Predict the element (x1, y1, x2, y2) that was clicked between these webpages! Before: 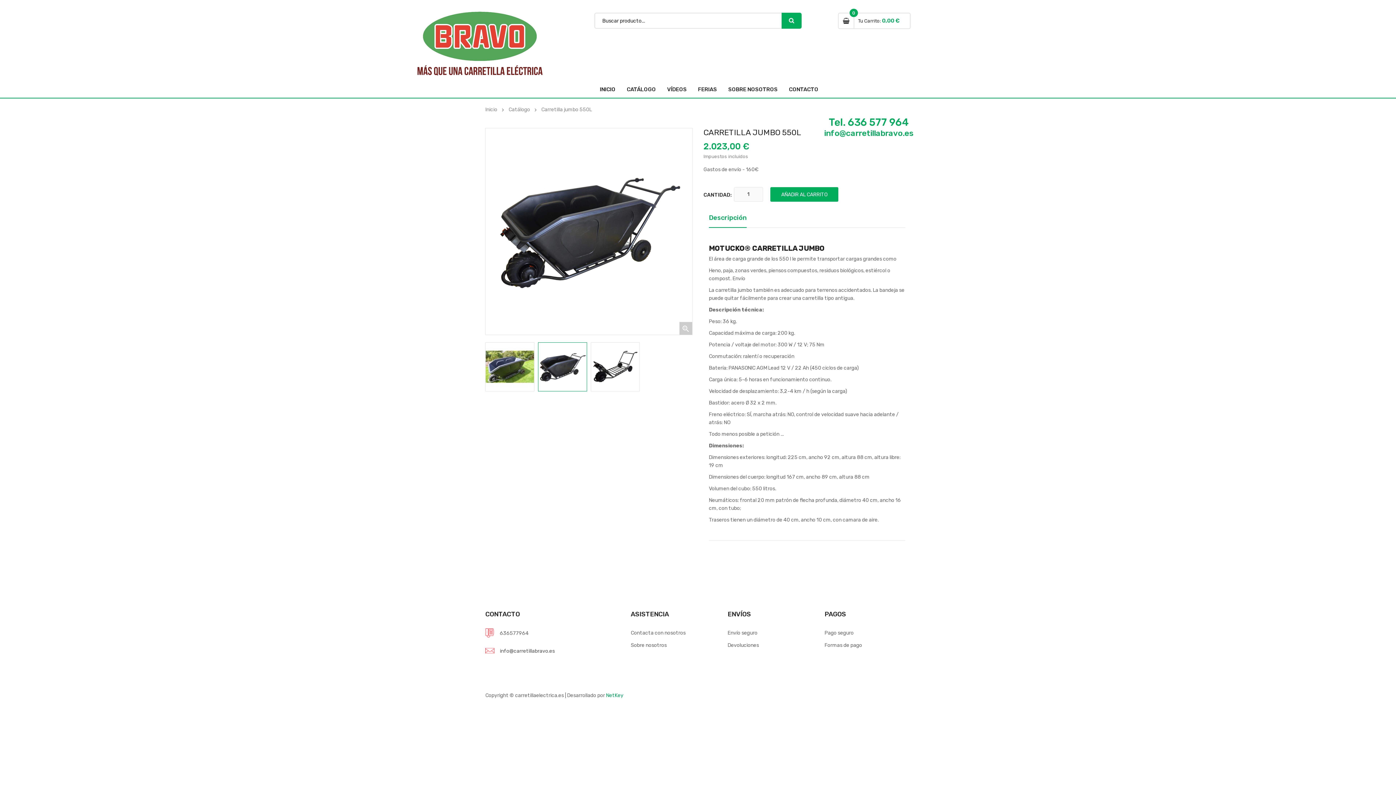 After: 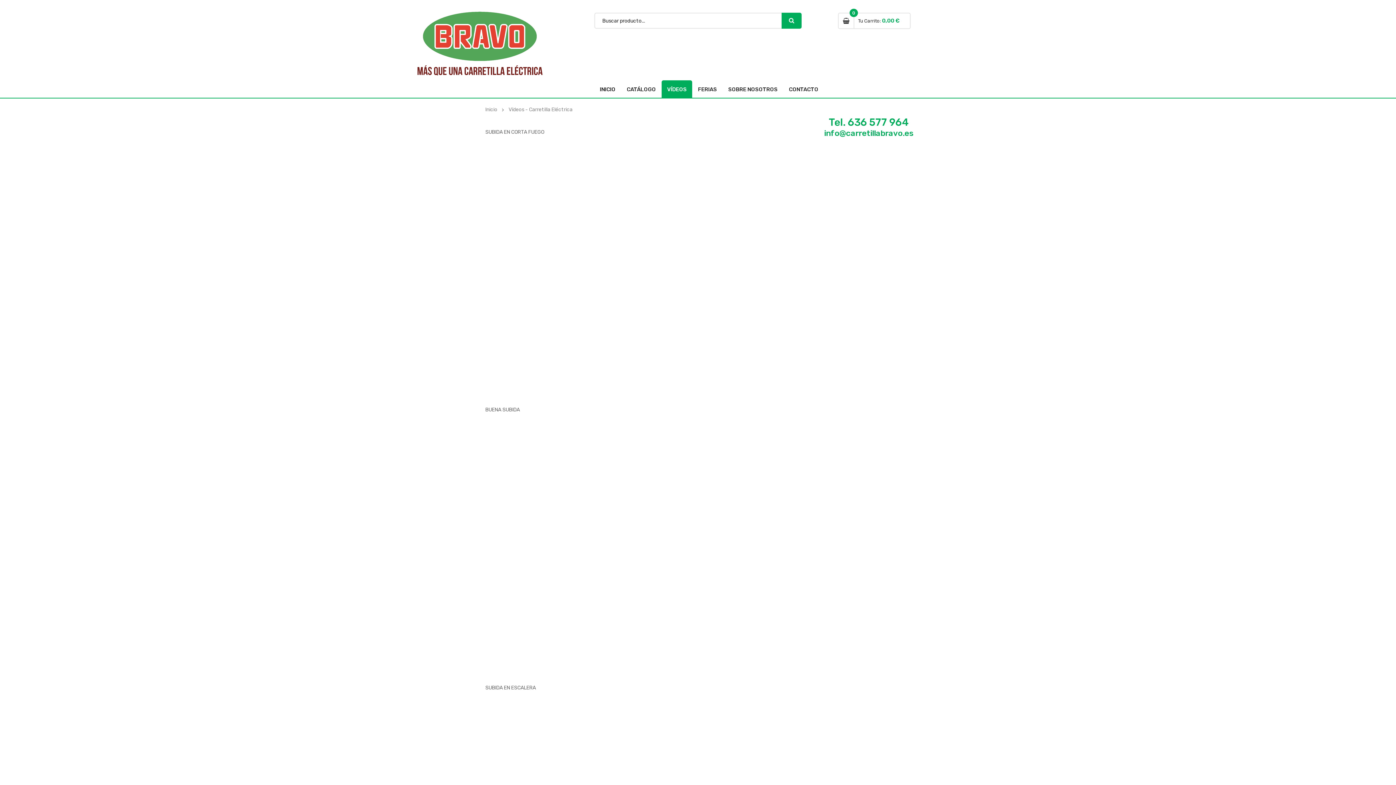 Action: label: VÍDEOS bbox: (667, 80, 686, 97)